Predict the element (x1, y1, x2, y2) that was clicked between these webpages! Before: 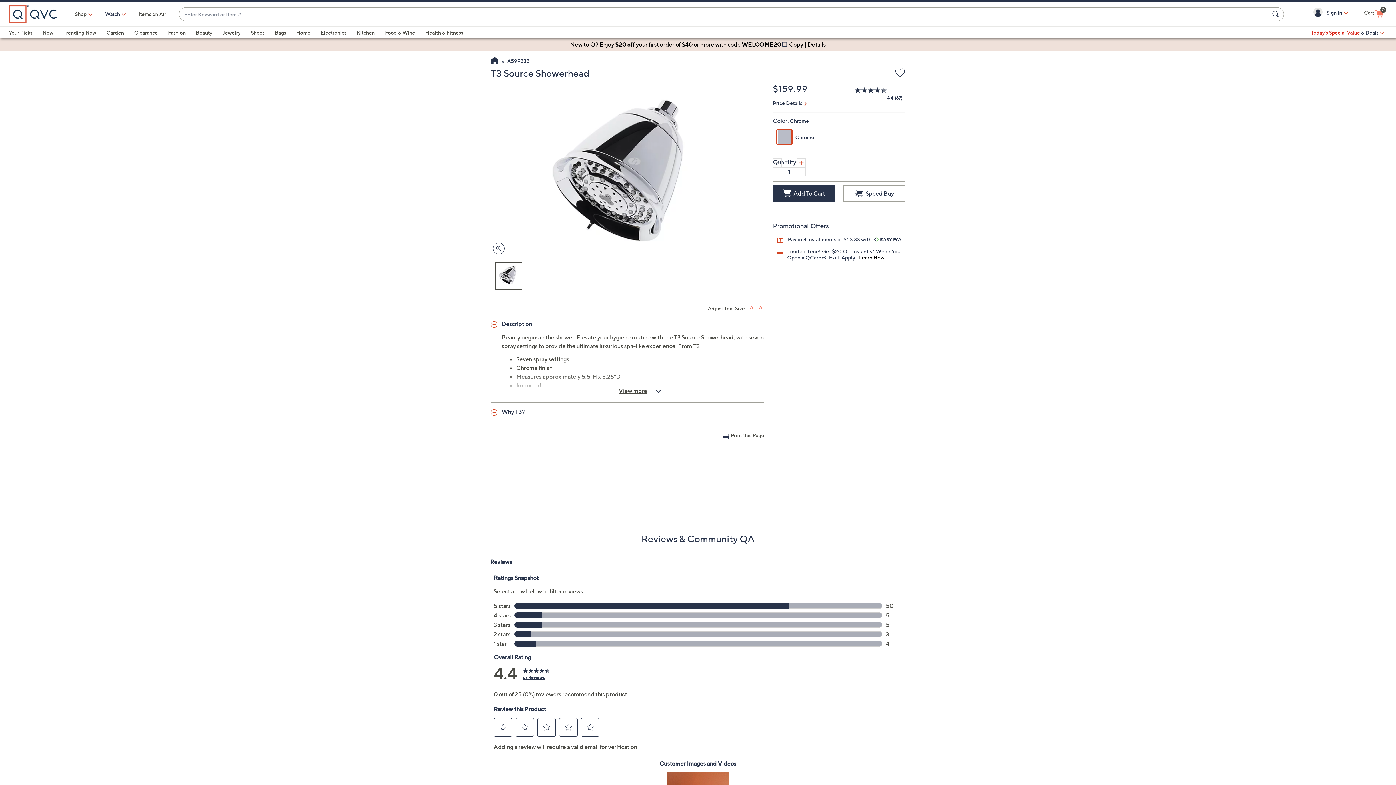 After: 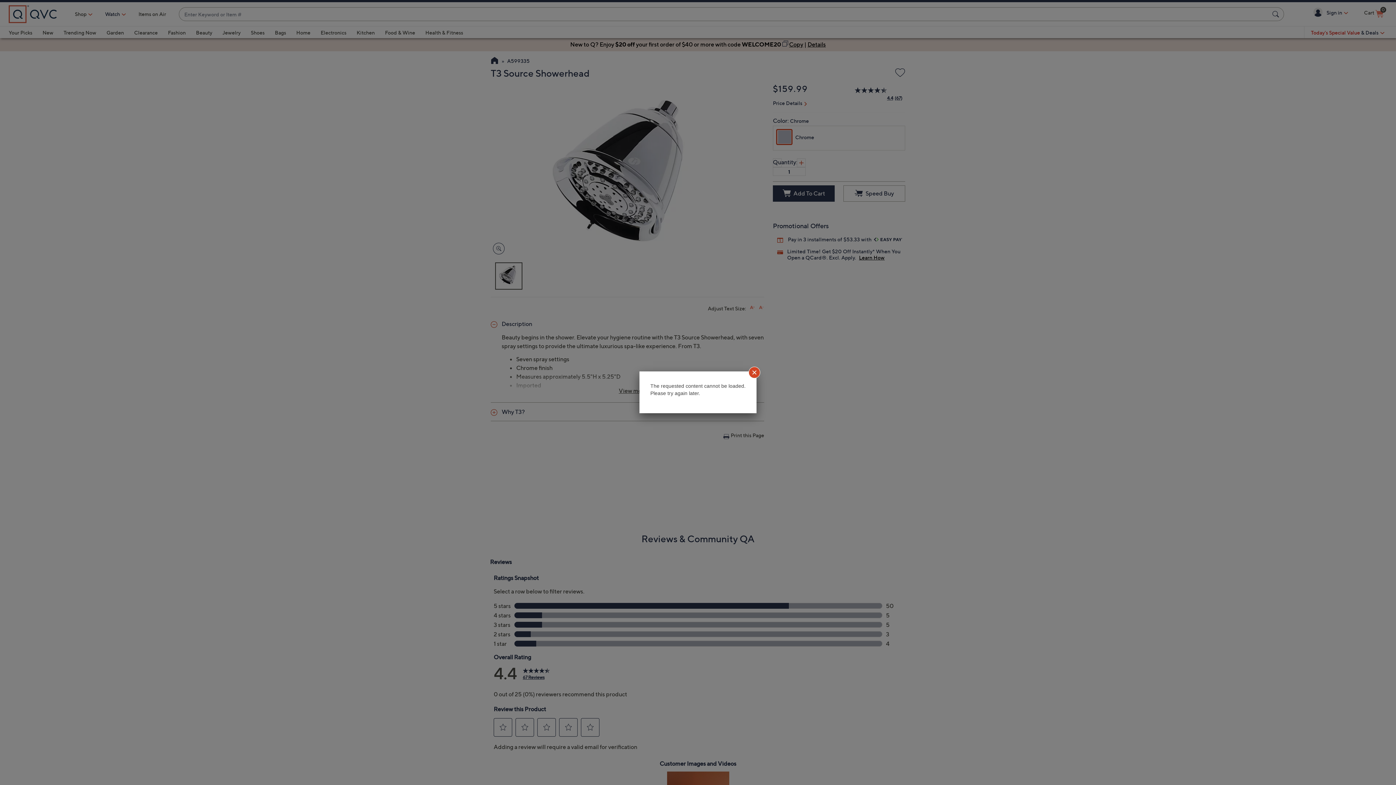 Action: label: New to Q? Enjoy $20 off your first order of $40 or more with code WELCOME20  Copy | Details bbox: (568, 39, 827, 49)